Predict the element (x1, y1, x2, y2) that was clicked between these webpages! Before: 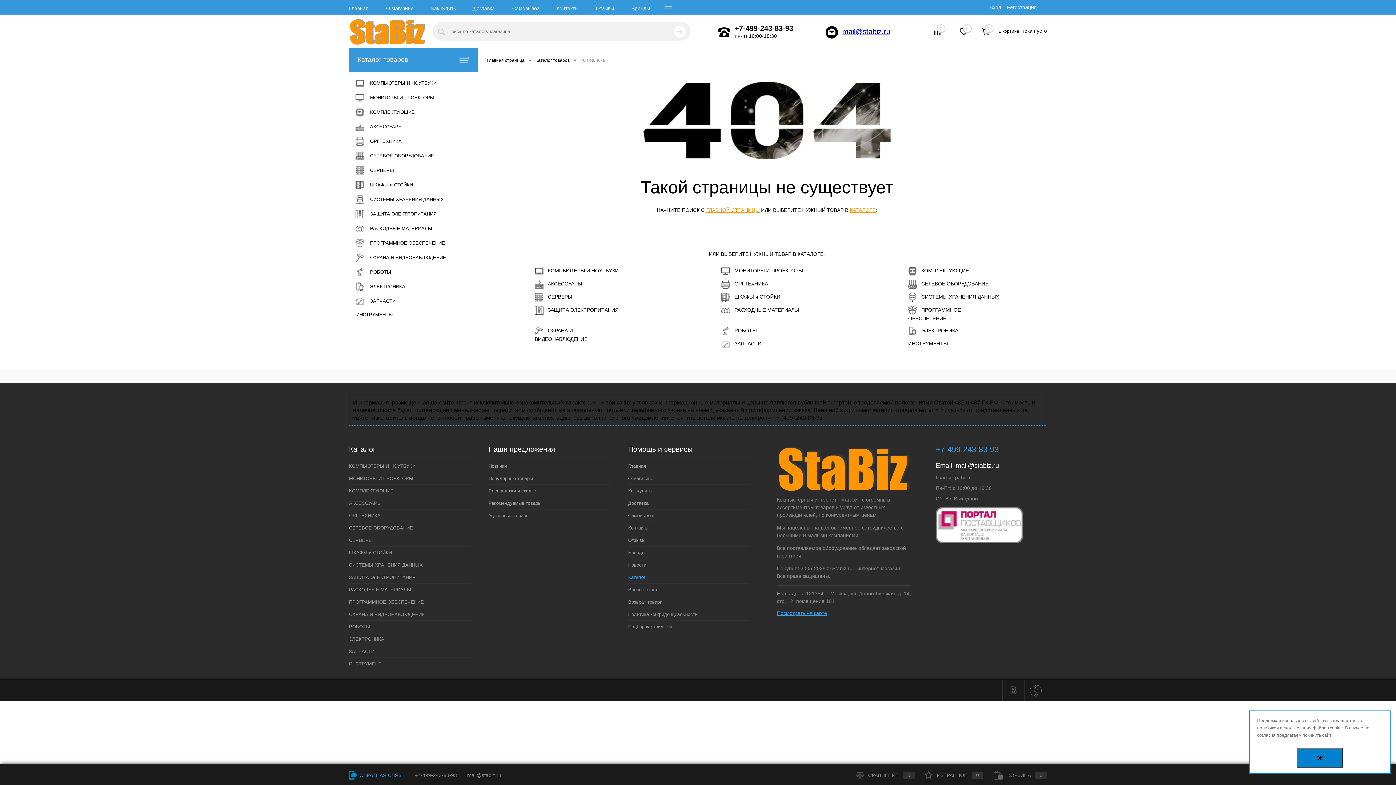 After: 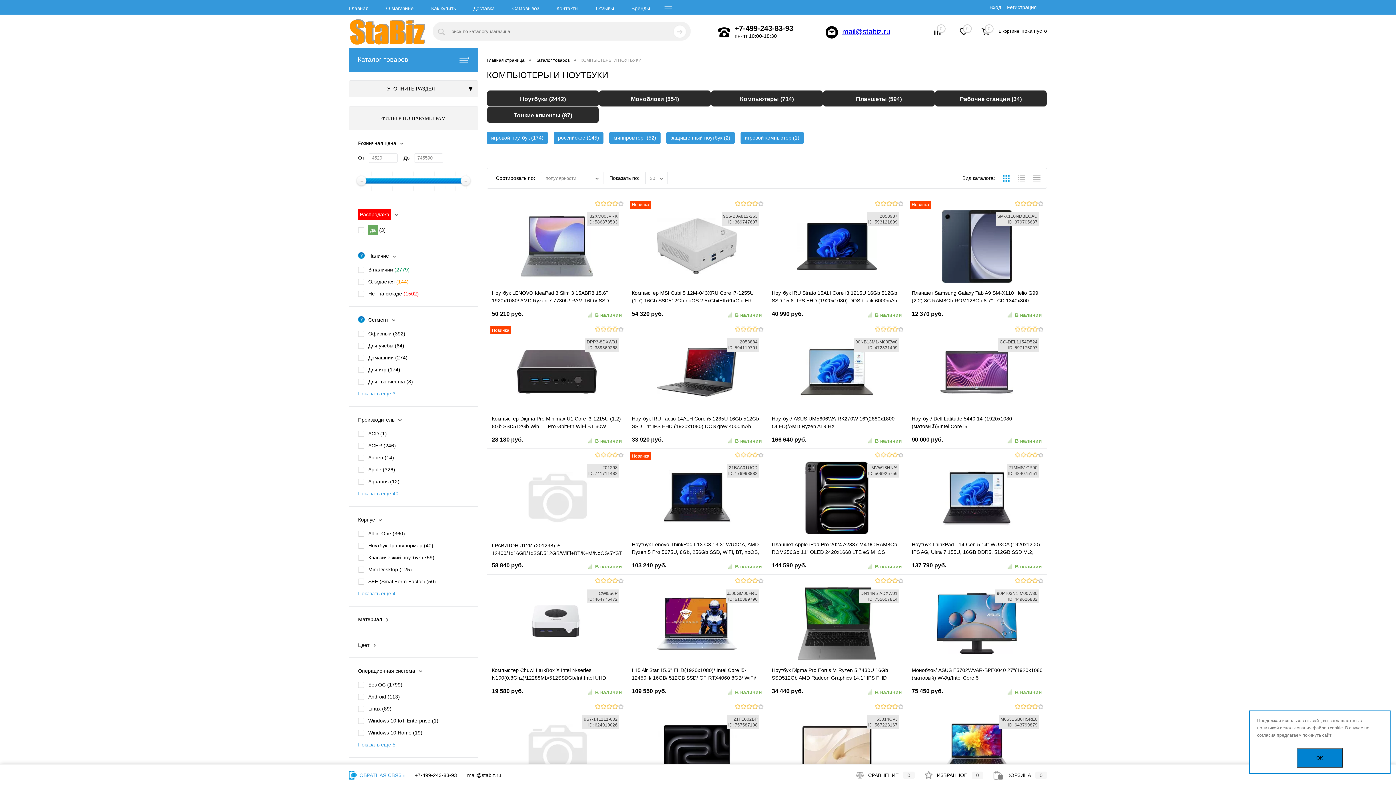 Action: bbox: (349, 460, 471, 472) label: КОМПЬЮТЕРЫ И НОУТБУКИ